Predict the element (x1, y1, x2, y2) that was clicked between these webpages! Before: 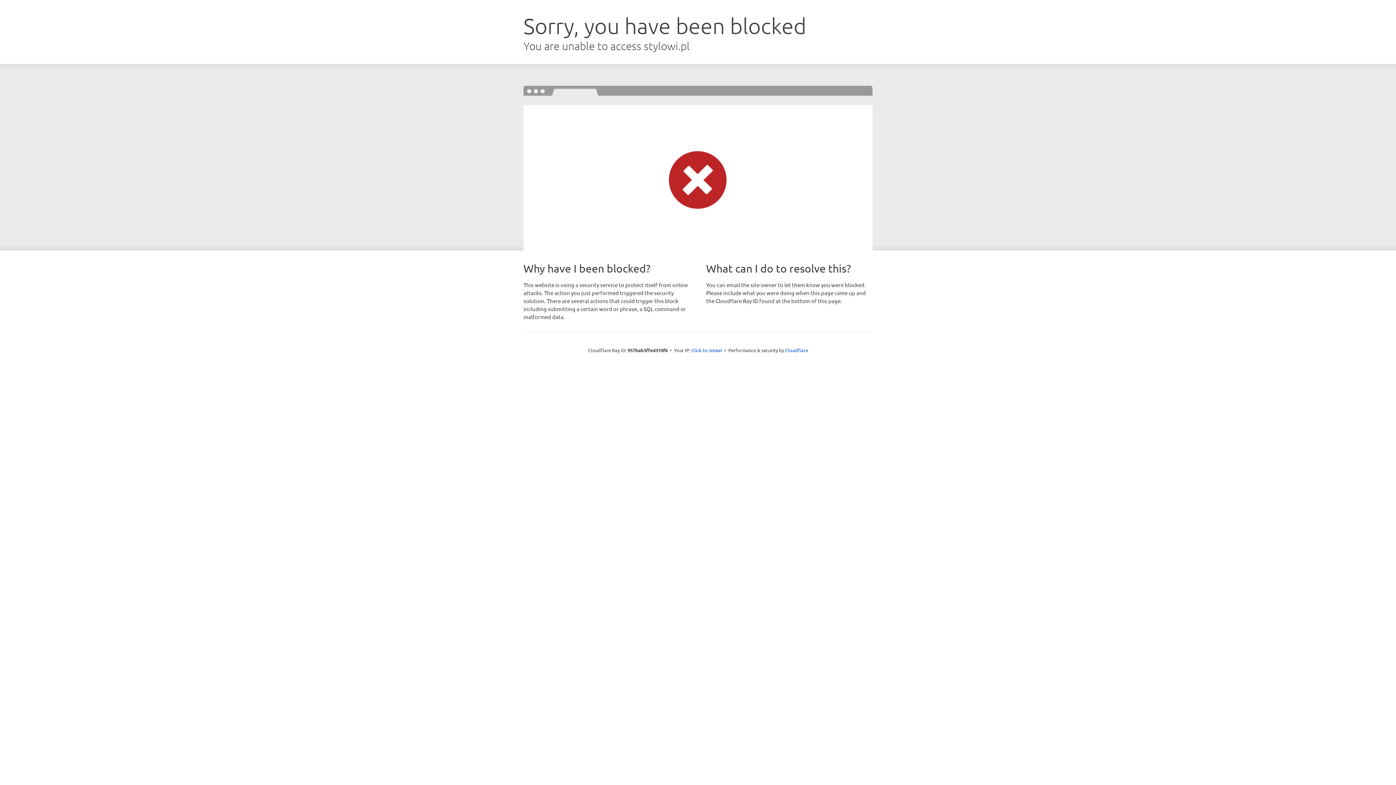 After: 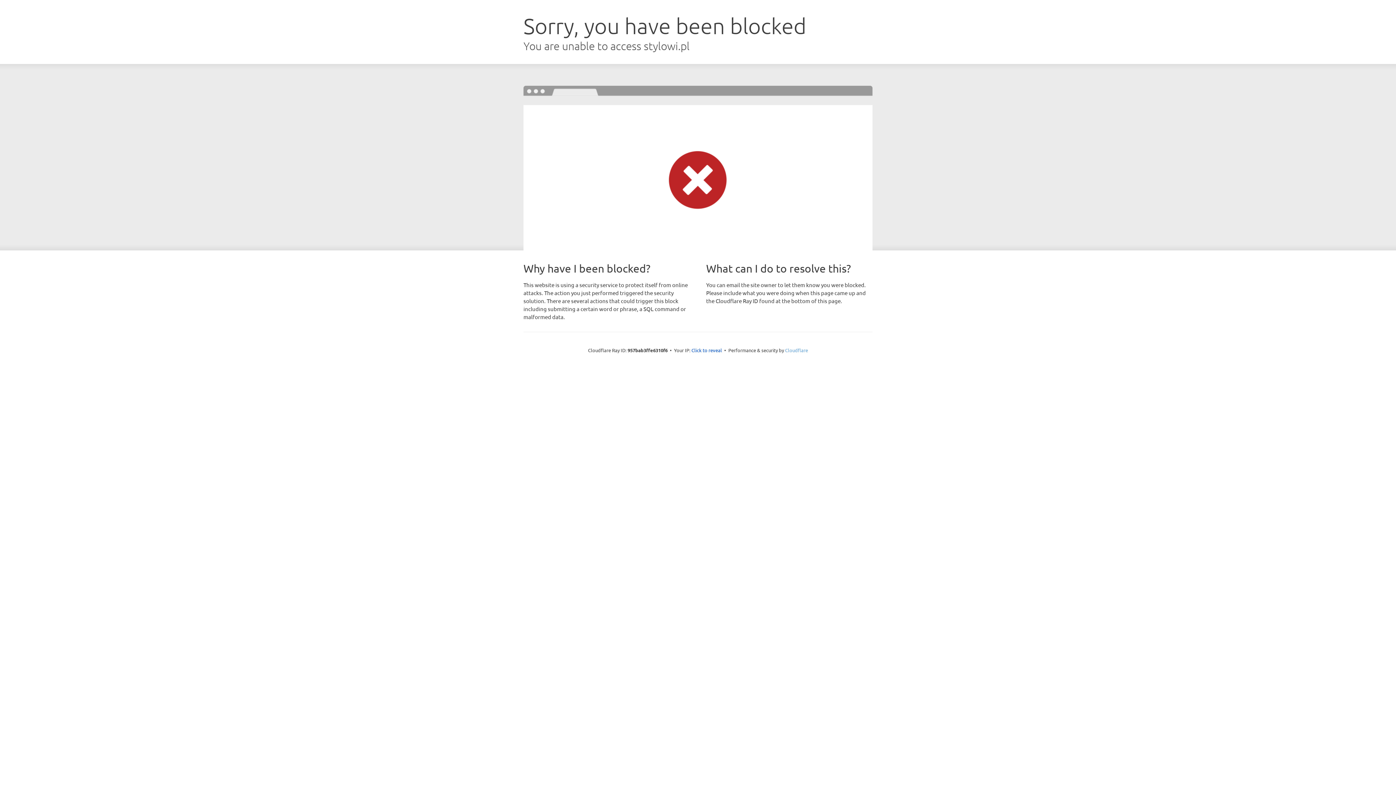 Action: label: Cloudflare bbox: (785, 347, 808, 353)